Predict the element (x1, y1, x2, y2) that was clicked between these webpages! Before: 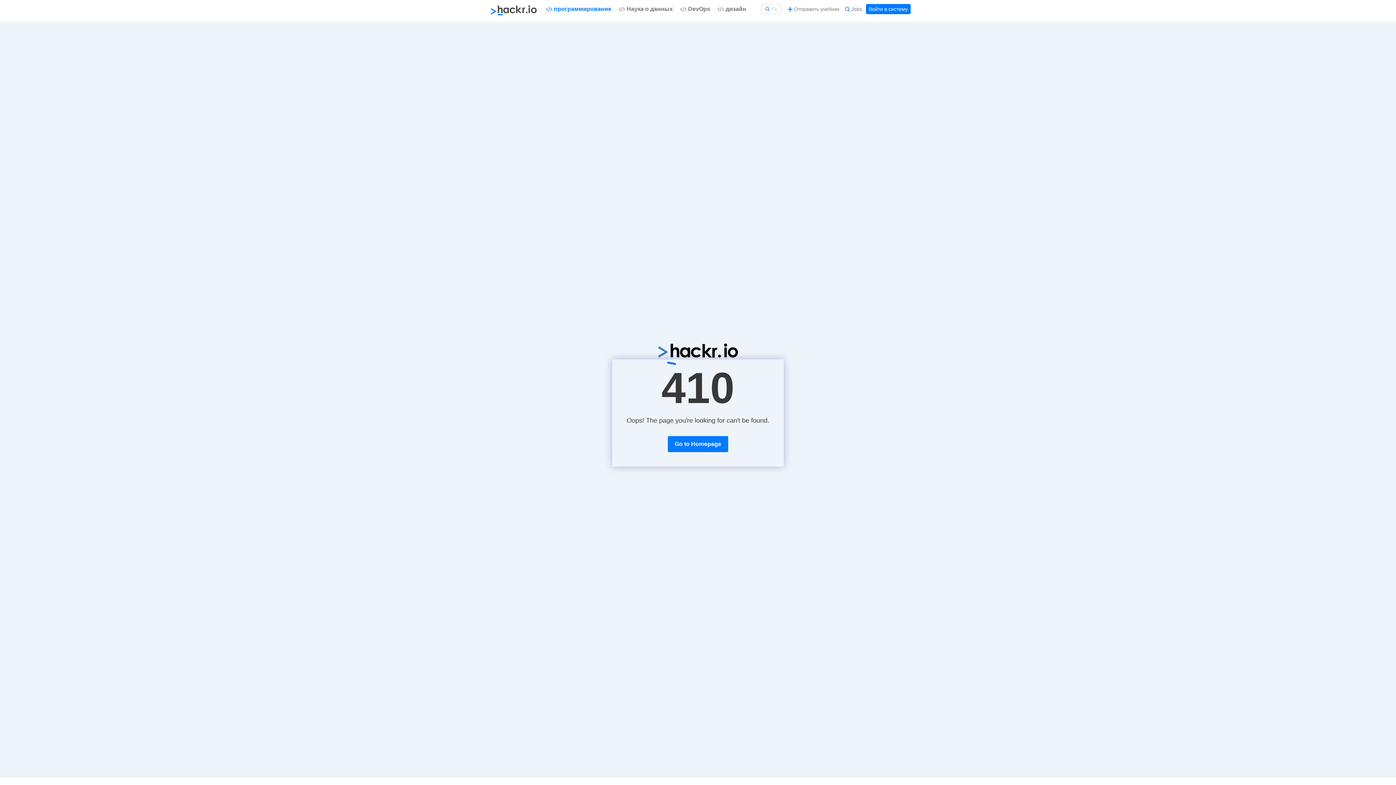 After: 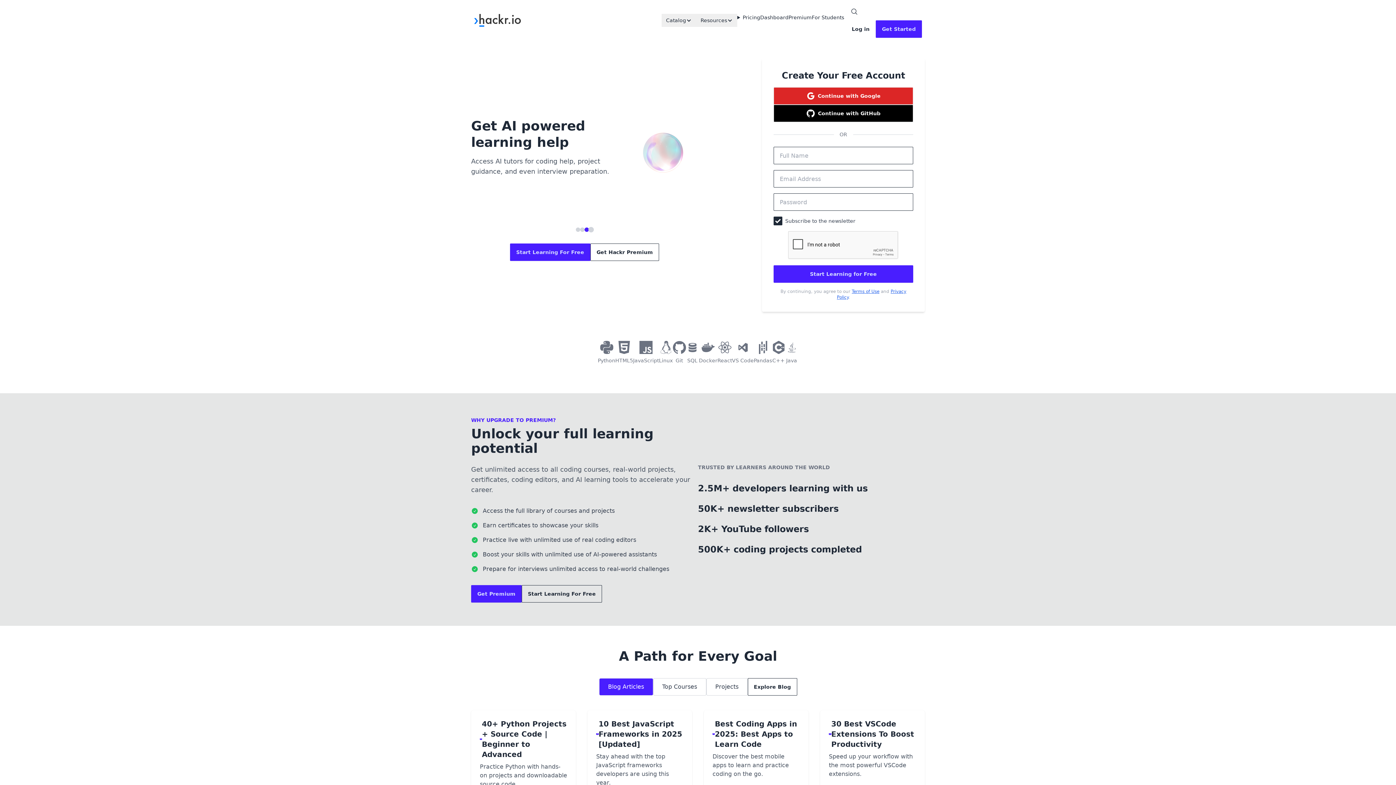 Action: bbox: (485, 0, 542, 18)